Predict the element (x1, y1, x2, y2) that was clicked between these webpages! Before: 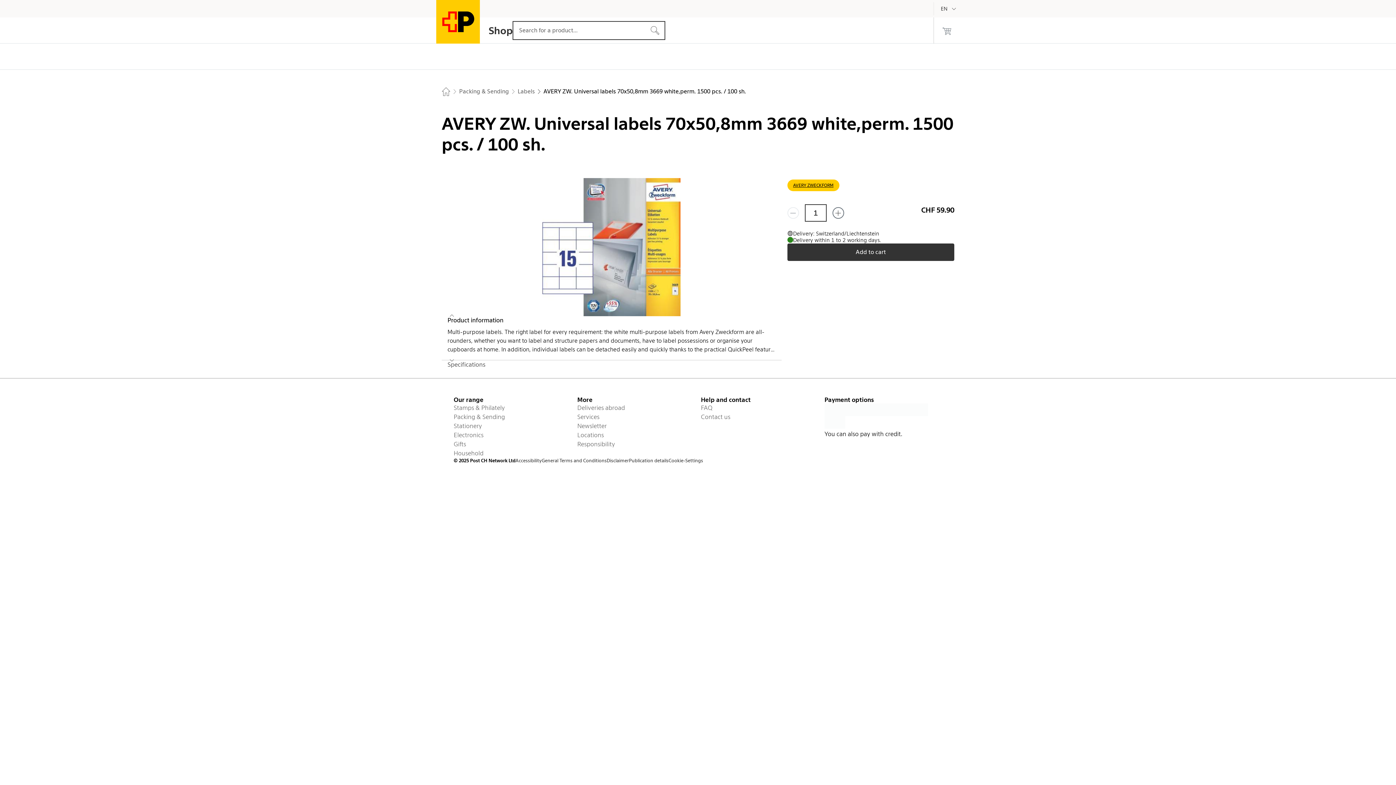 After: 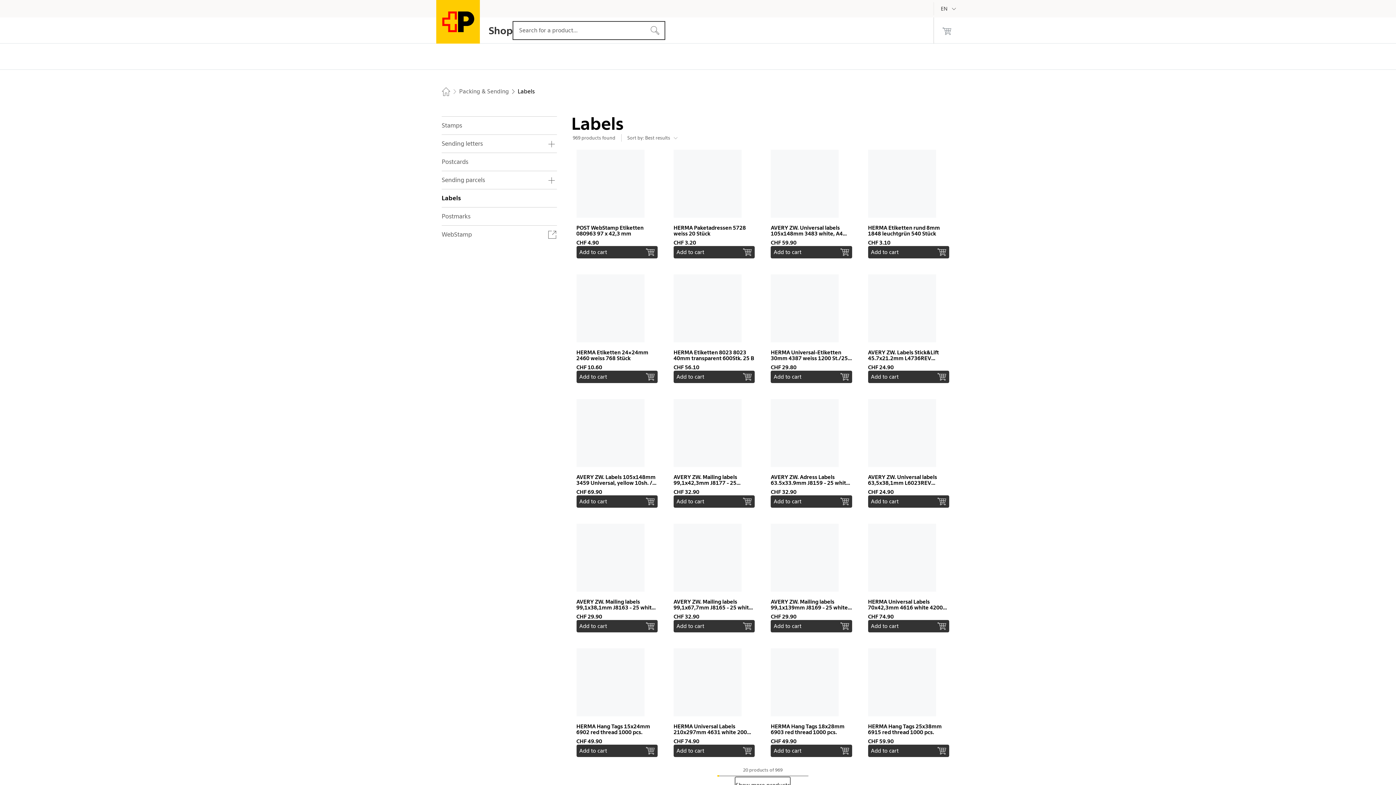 Action: label: Labels bbox: (509, 87, 534, 96)